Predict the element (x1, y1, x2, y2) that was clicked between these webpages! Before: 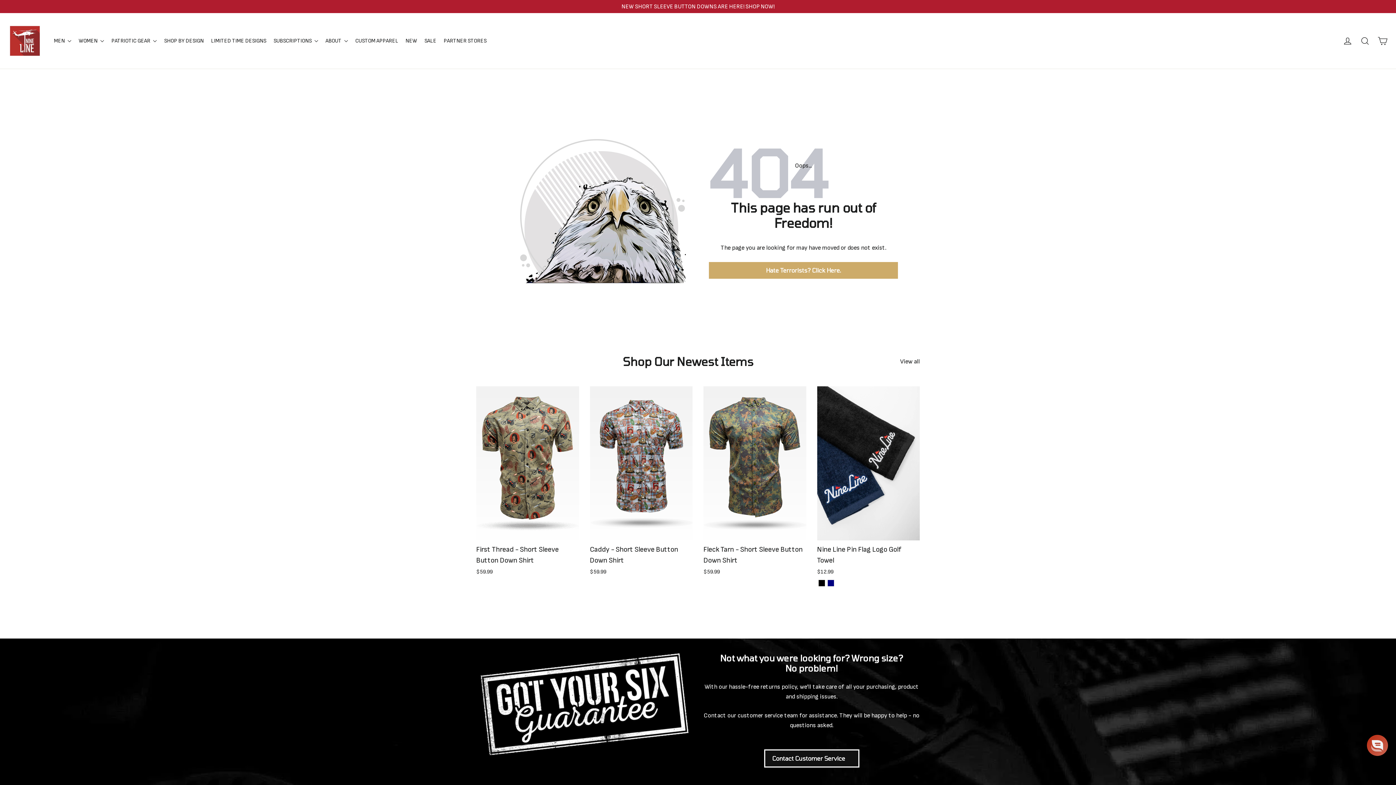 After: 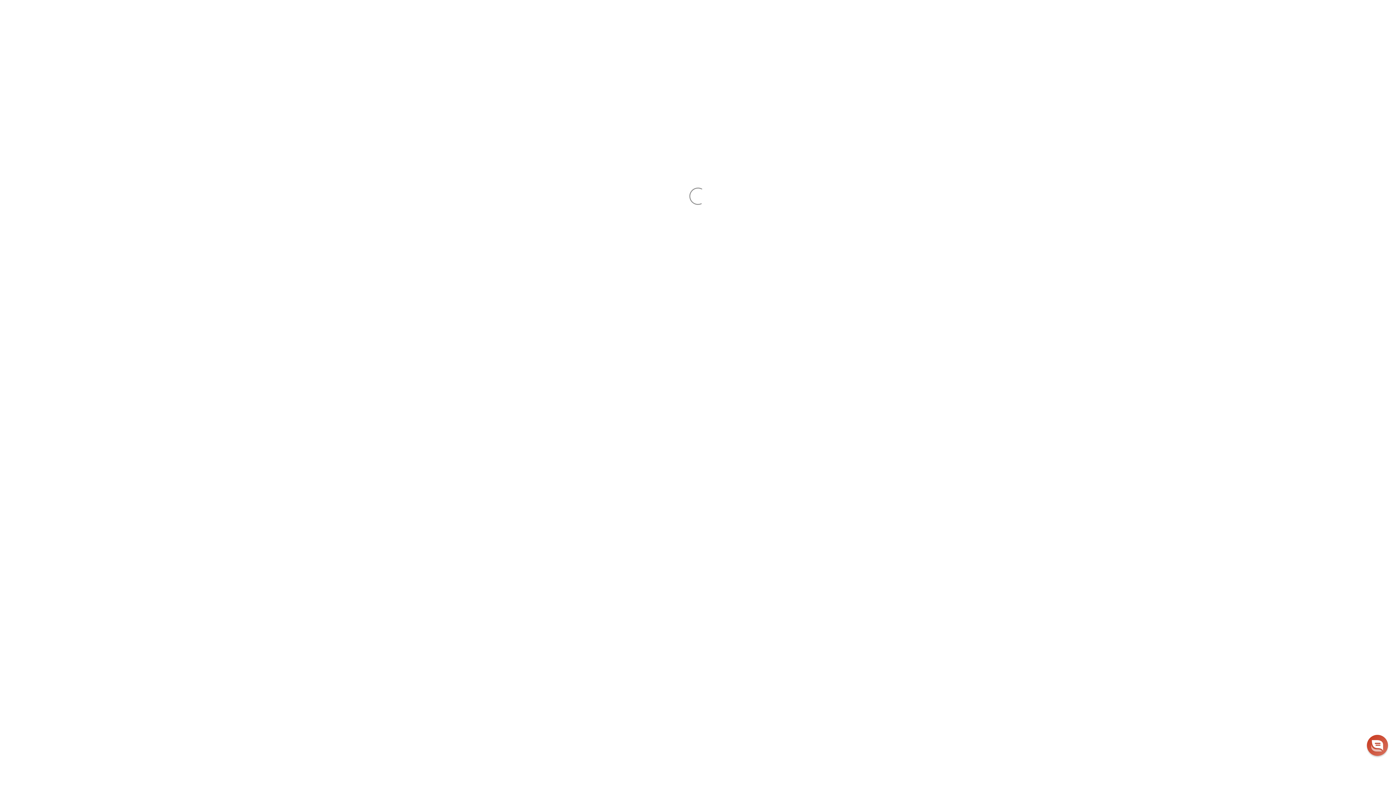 Action: bbox: (818, 580, 824, 586) label: Nine Line Pin Flag Logo Golf Towel - Black